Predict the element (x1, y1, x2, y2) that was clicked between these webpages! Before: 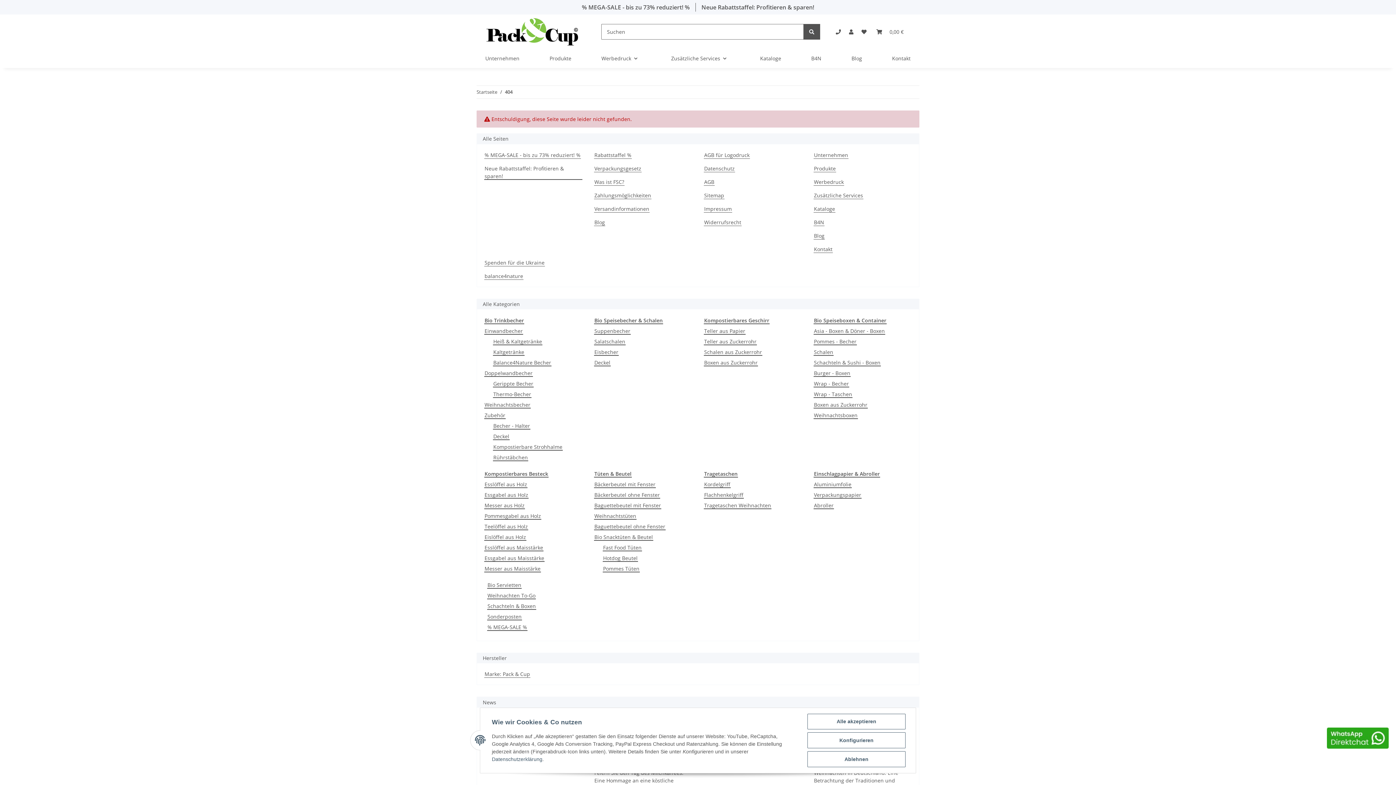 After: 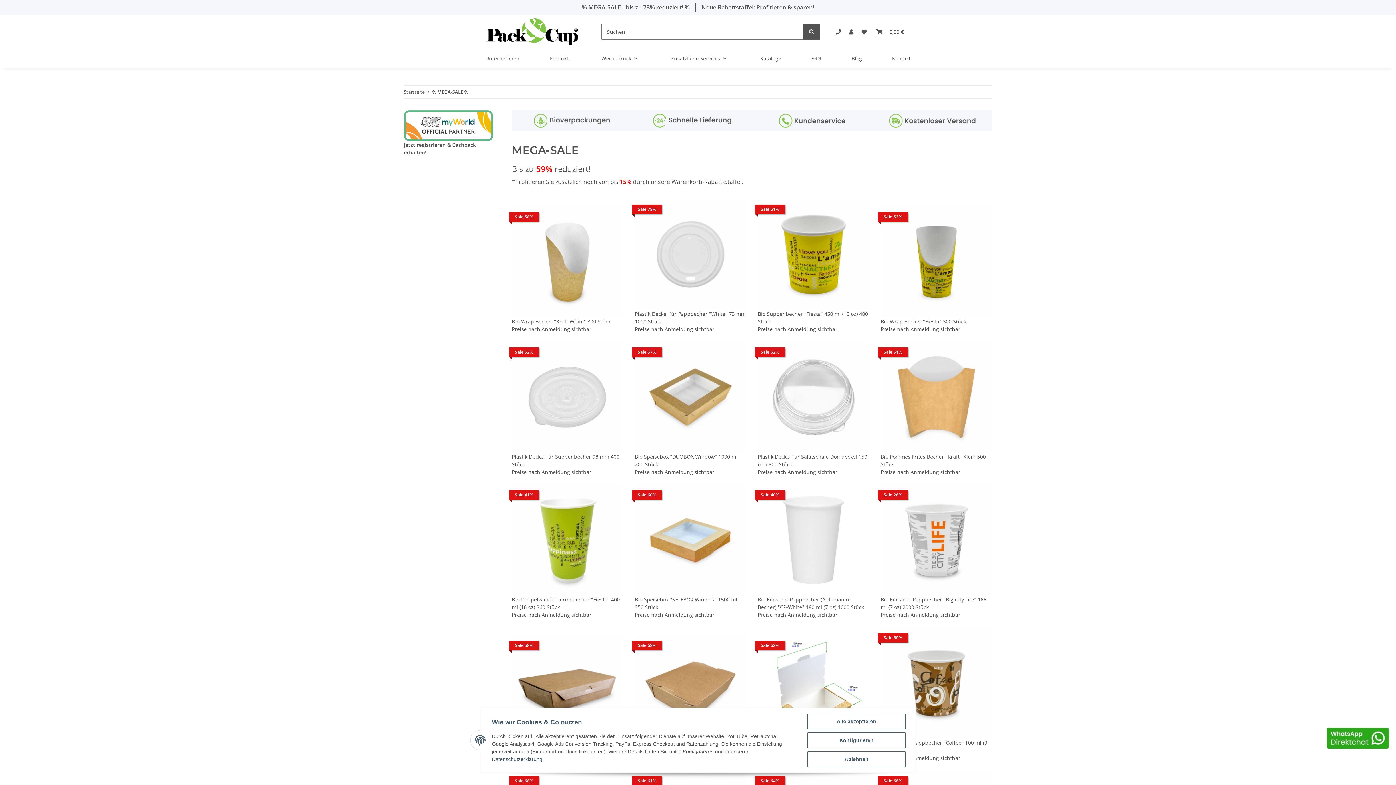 Action: bbox: (484, 151, 581, 158) label: % MEGA-SALE - bis zu 73% reduziert! %